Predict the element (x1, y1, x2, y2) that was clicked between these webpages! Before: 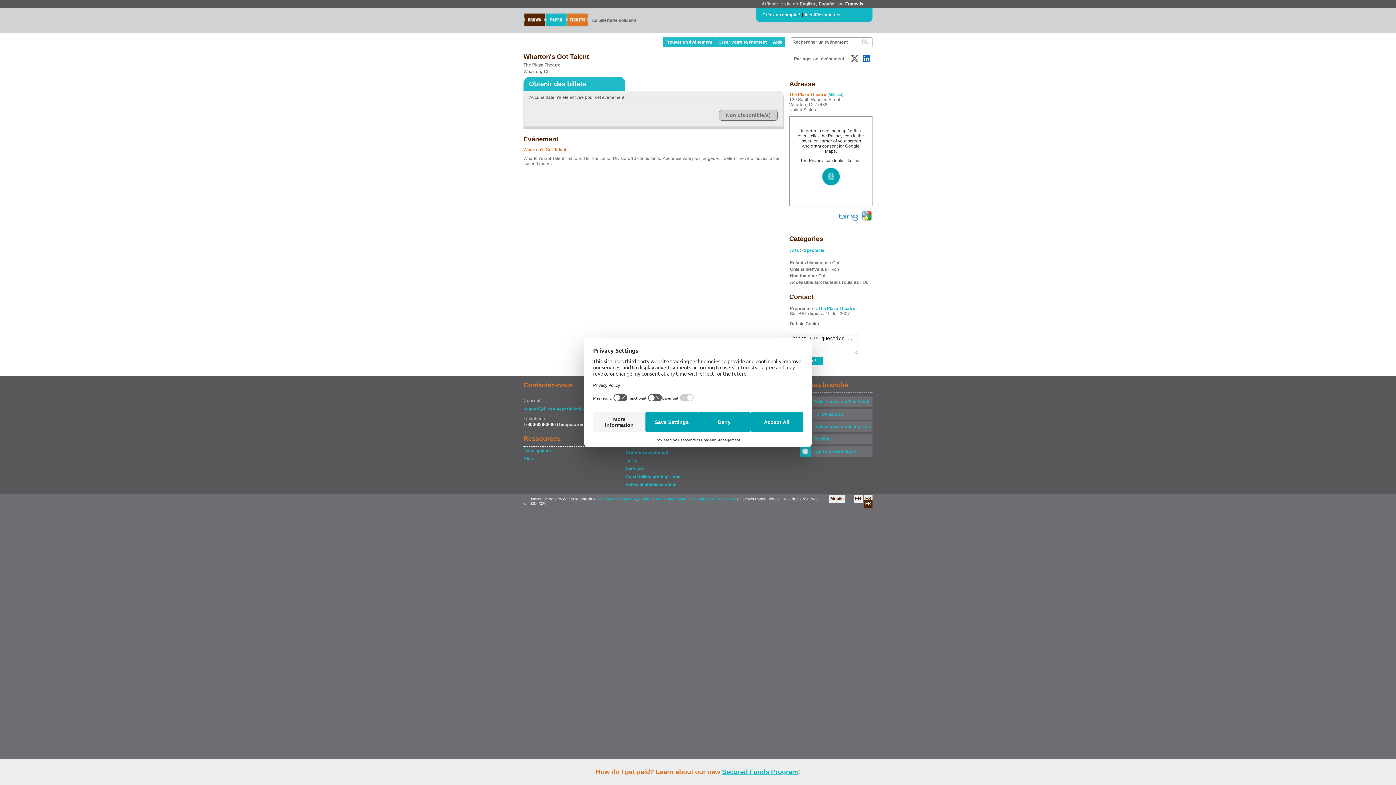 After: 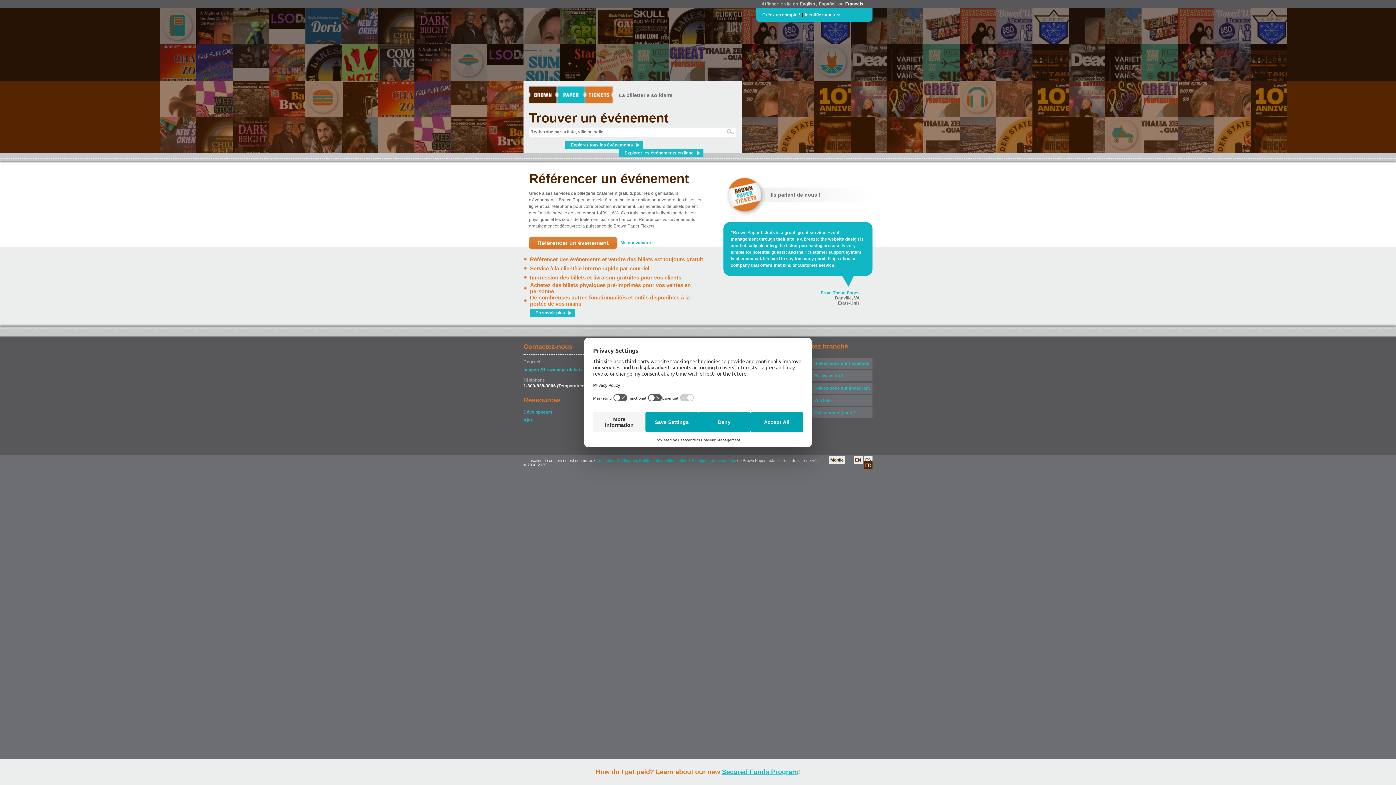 Action: label: Français bbox: (844, 0, 864, 7)